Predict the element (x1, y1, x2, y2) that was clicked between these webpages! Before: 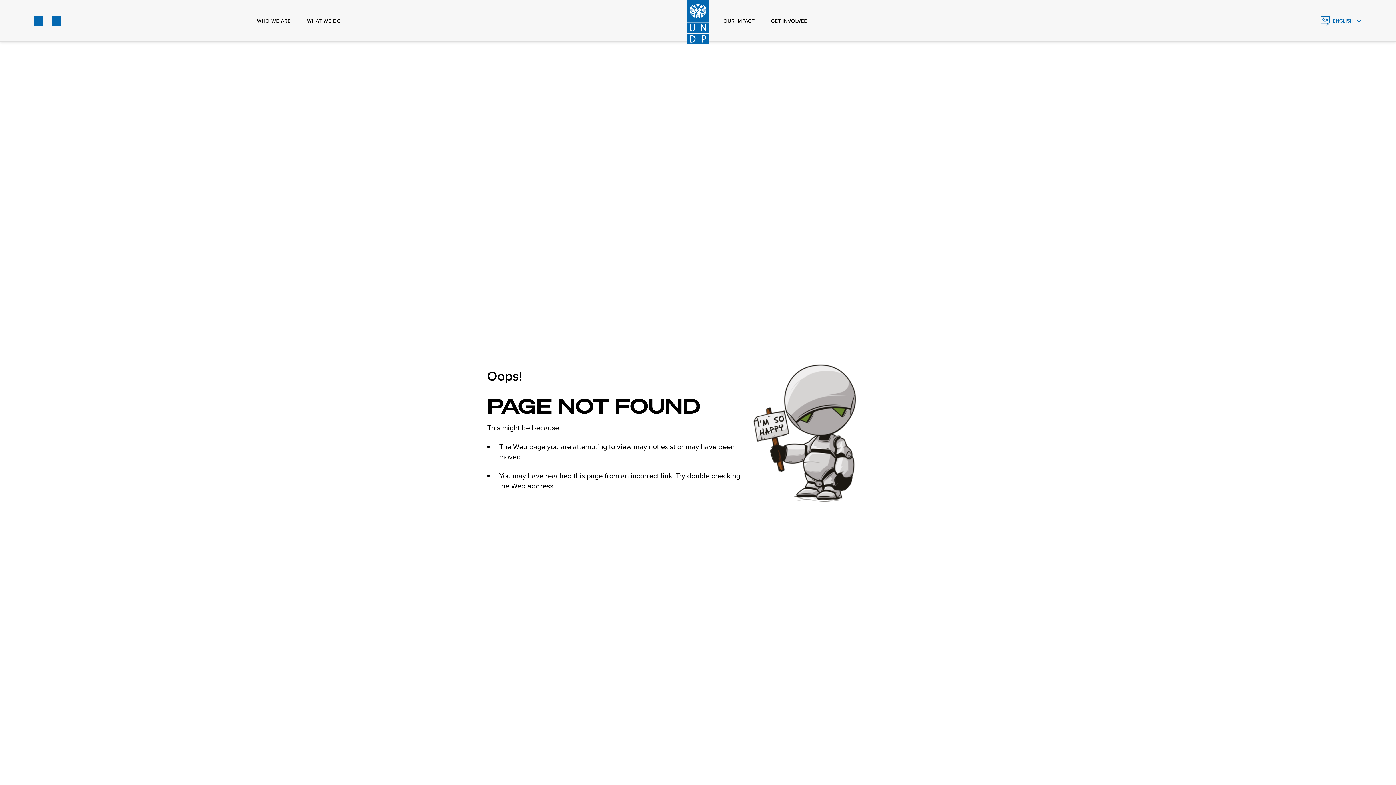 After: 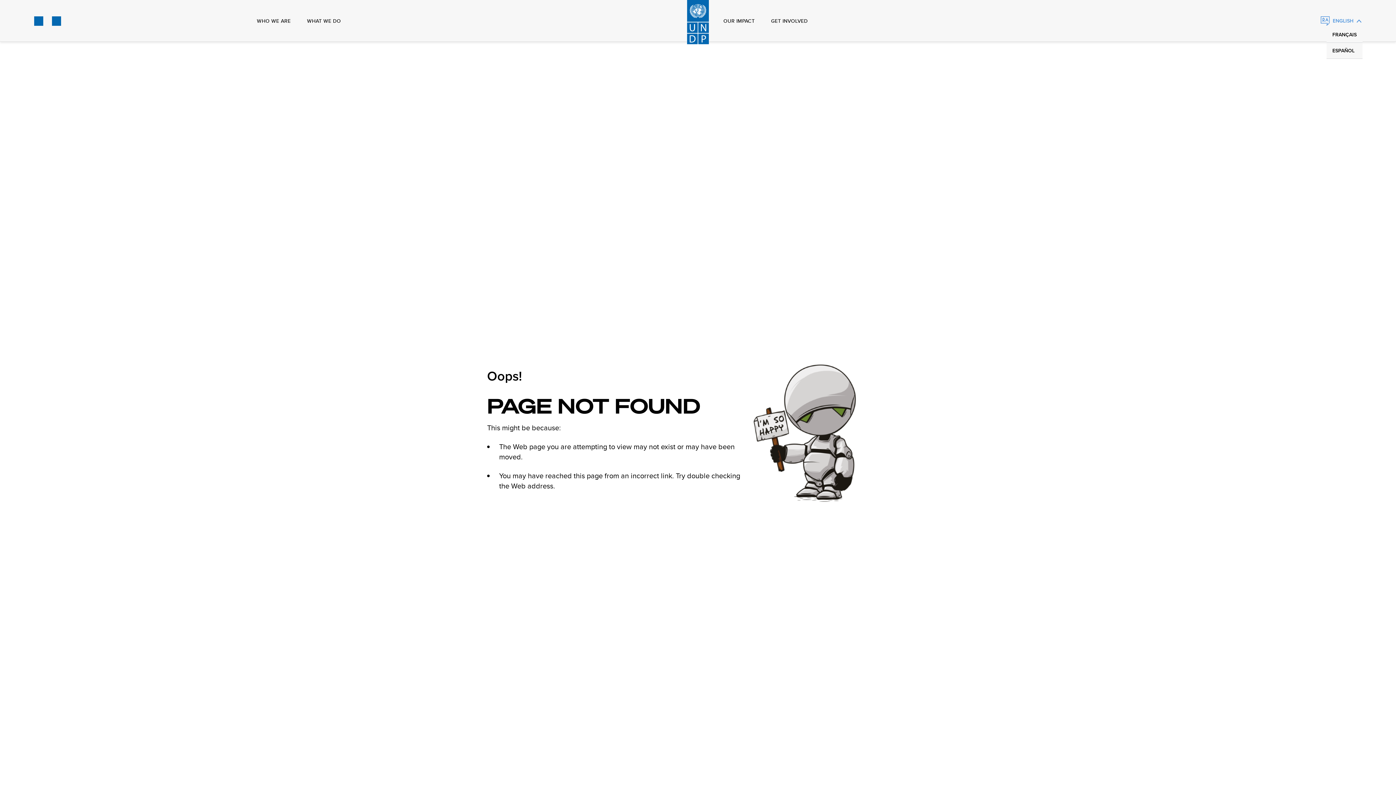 Action: bbox: (1321, 16, 1362, 25) label: English, Select your language